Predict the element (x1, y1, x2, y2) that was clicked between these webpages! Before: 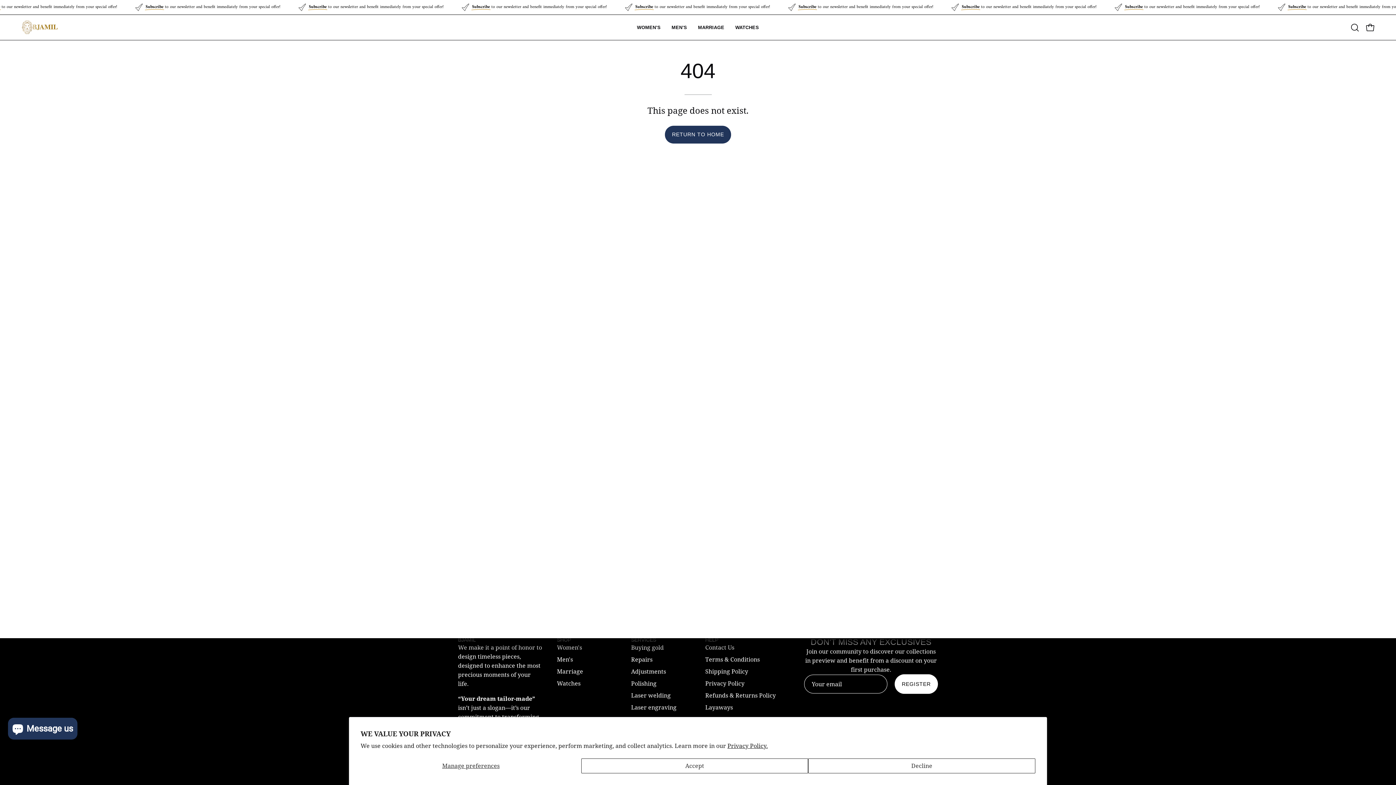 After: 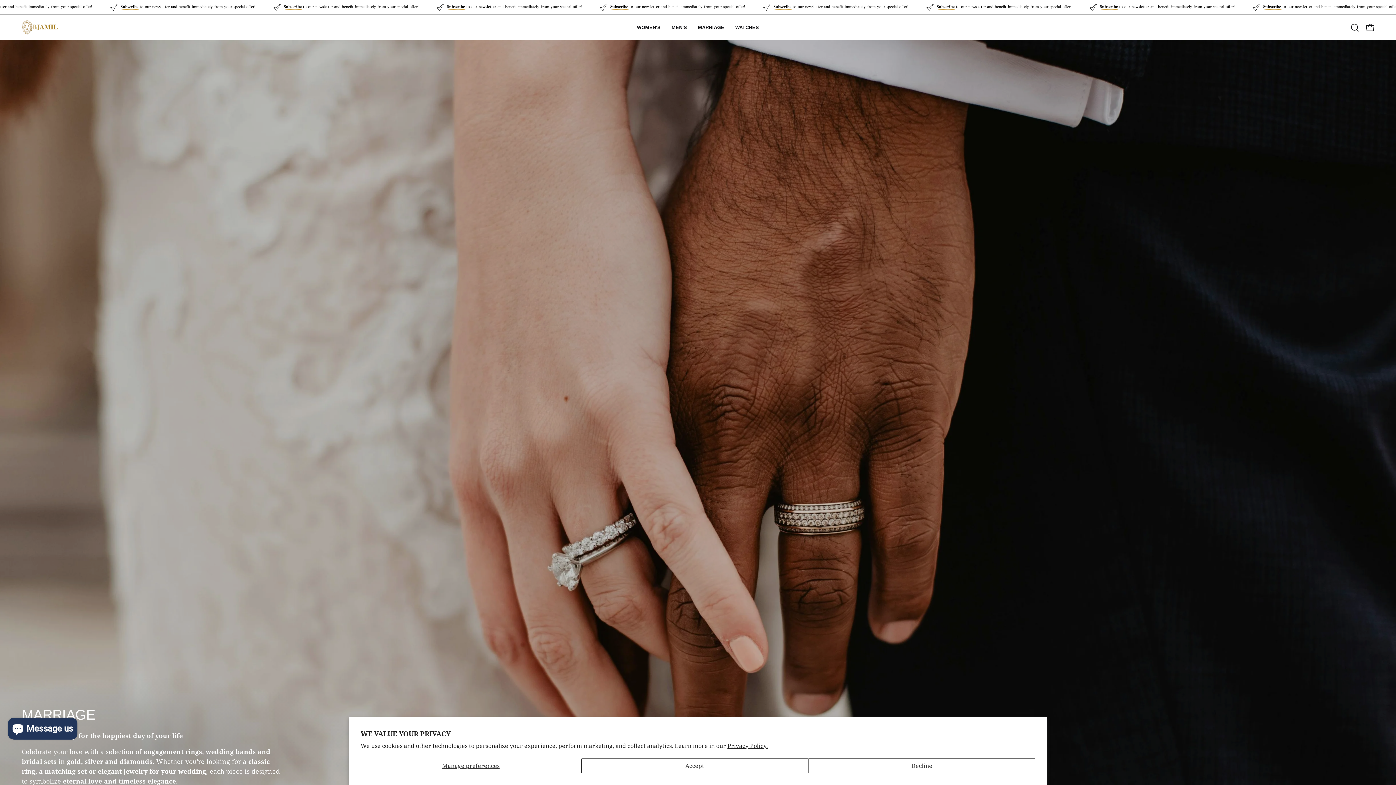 Action: label: MARRIAGE bbox: (692, 14, 730, 40)